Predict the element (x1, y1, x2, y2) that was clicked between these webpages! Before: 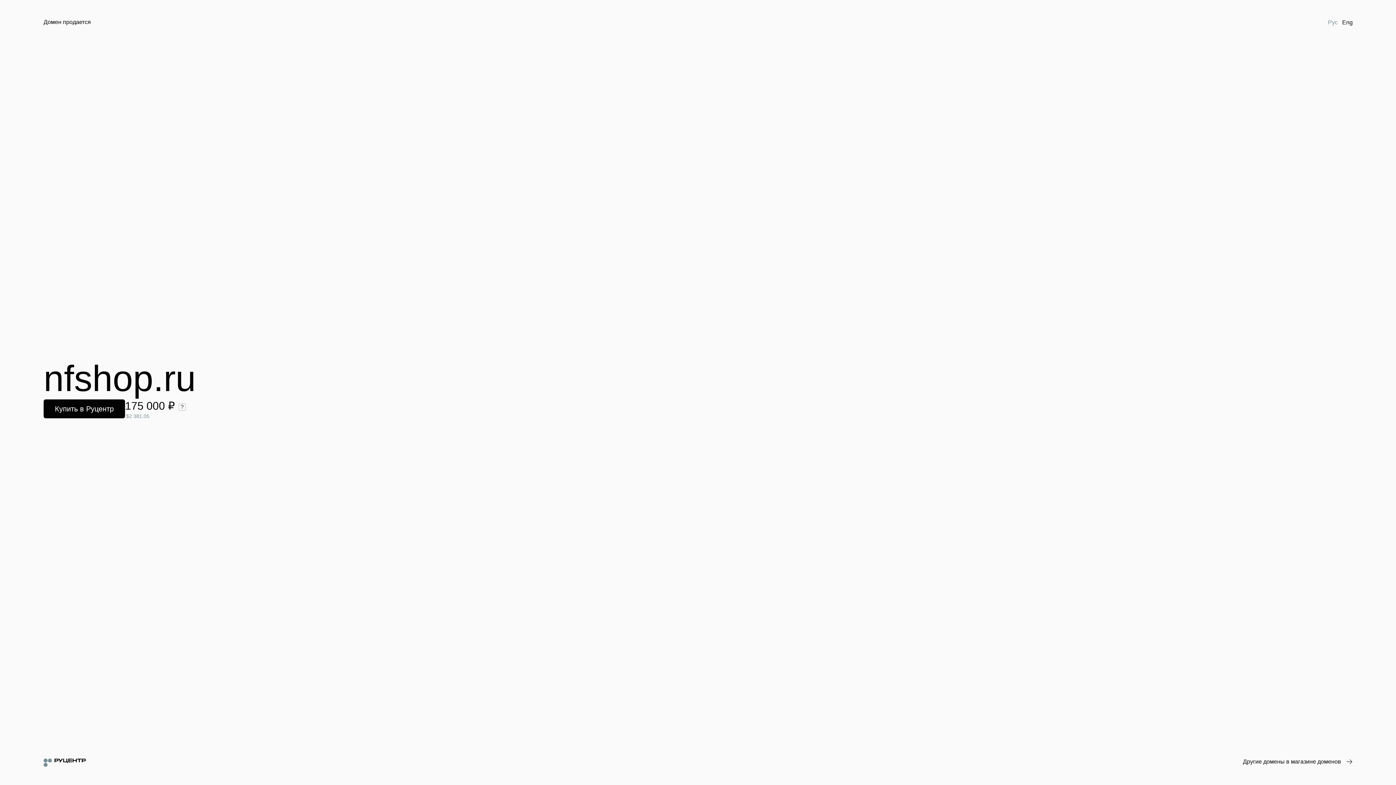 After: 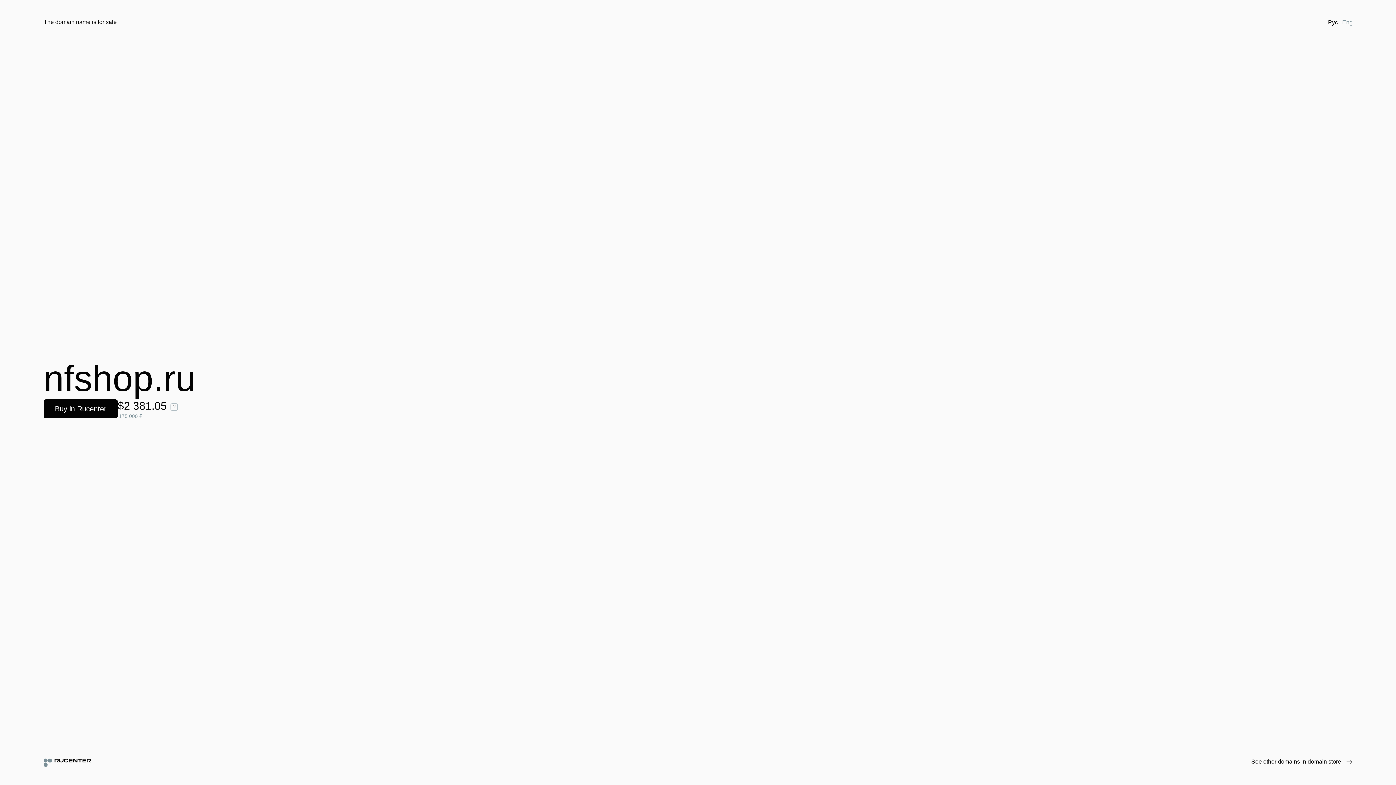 Action: label: Eng bbox: (1340, 18, 1355, 26)